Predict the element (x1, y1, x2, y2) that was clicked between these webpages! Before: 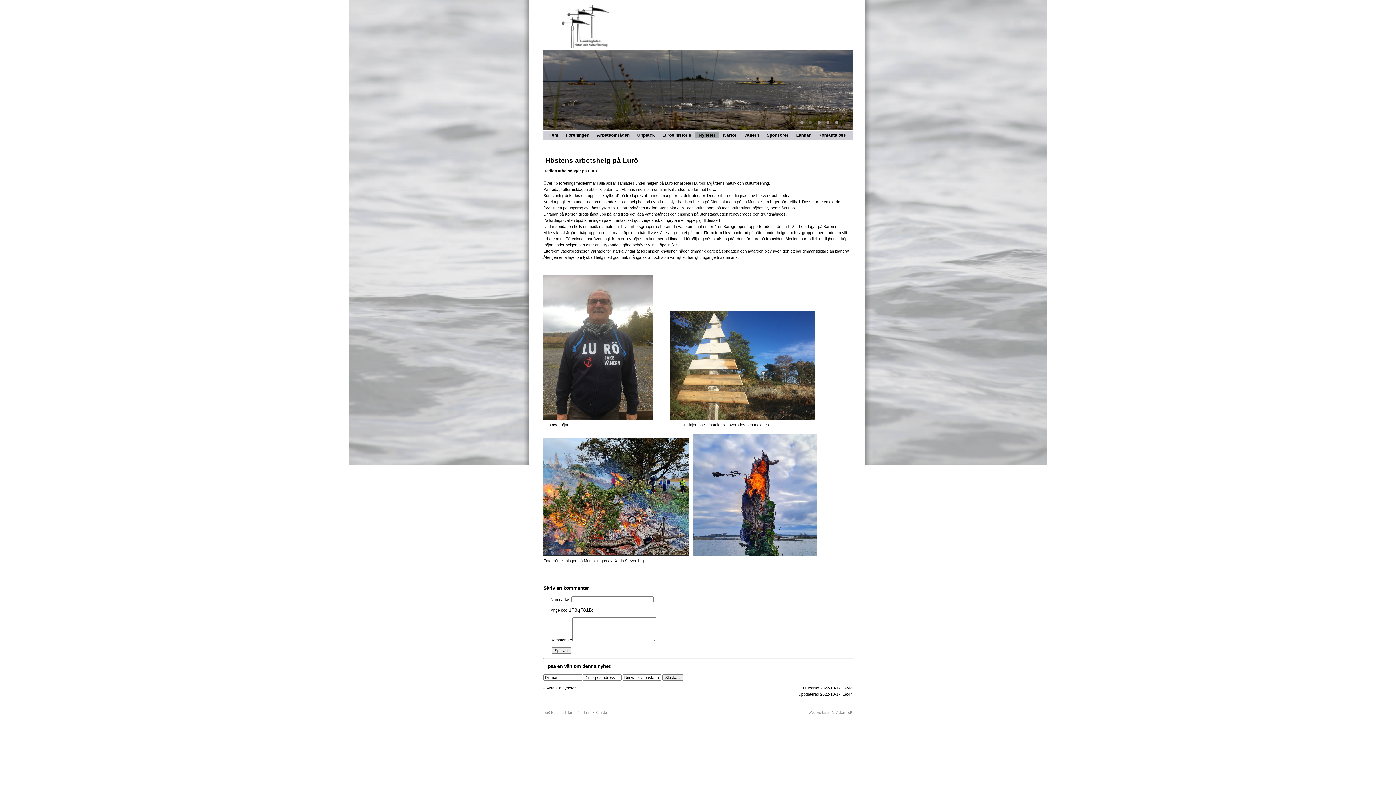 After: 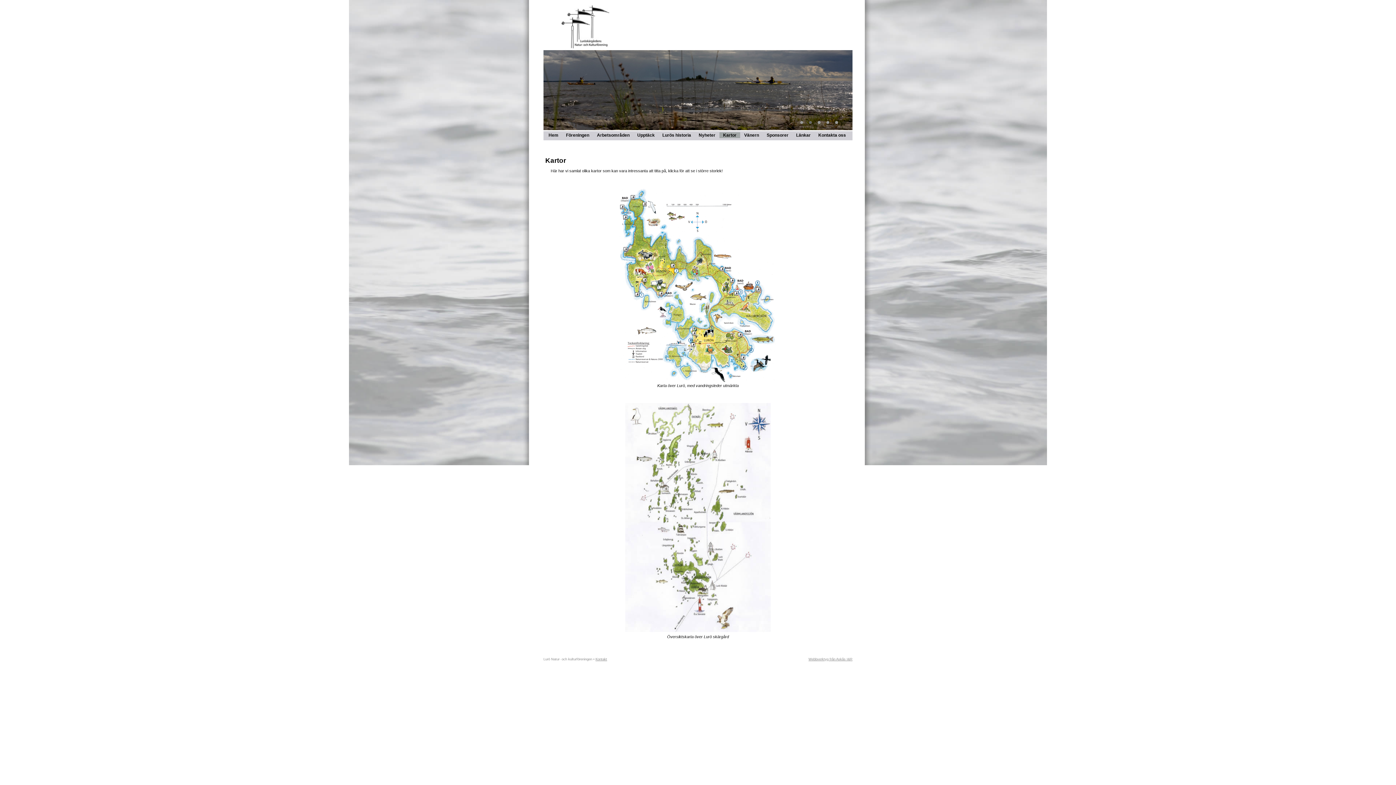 Action: label: Kartor bbox: (719, 132, 740, 138)